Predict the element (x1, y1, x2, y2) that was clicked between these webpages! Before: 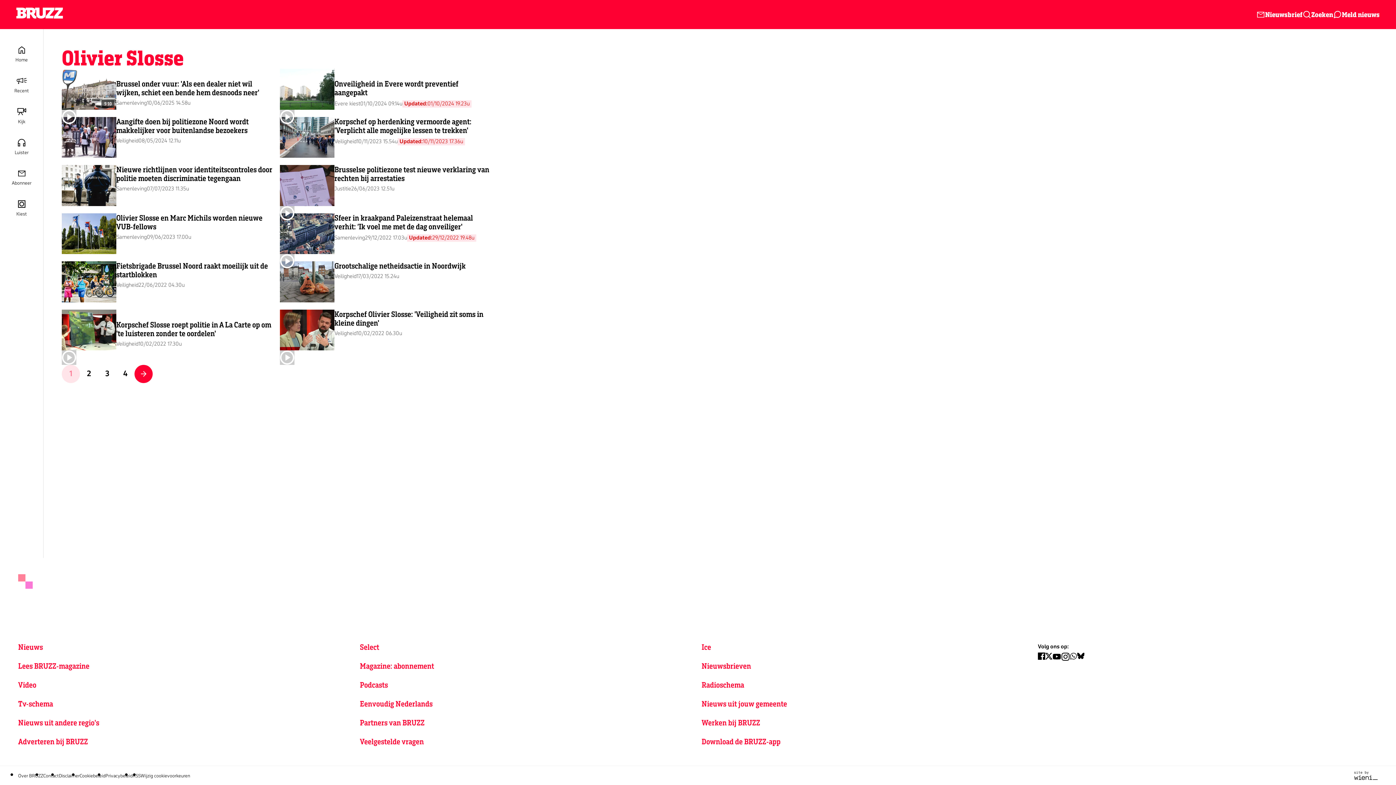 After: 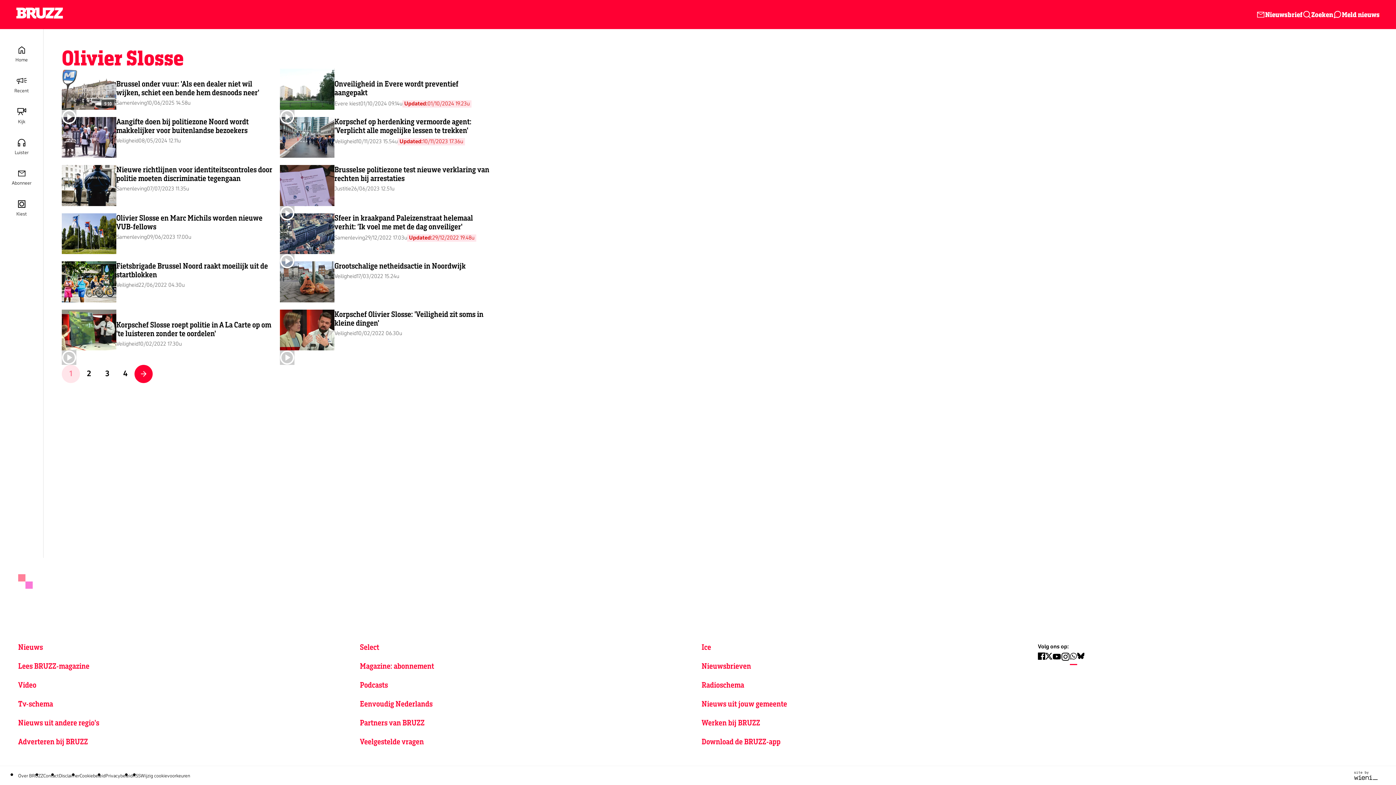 Action: bbox: (1070, 652, 1077, 663)